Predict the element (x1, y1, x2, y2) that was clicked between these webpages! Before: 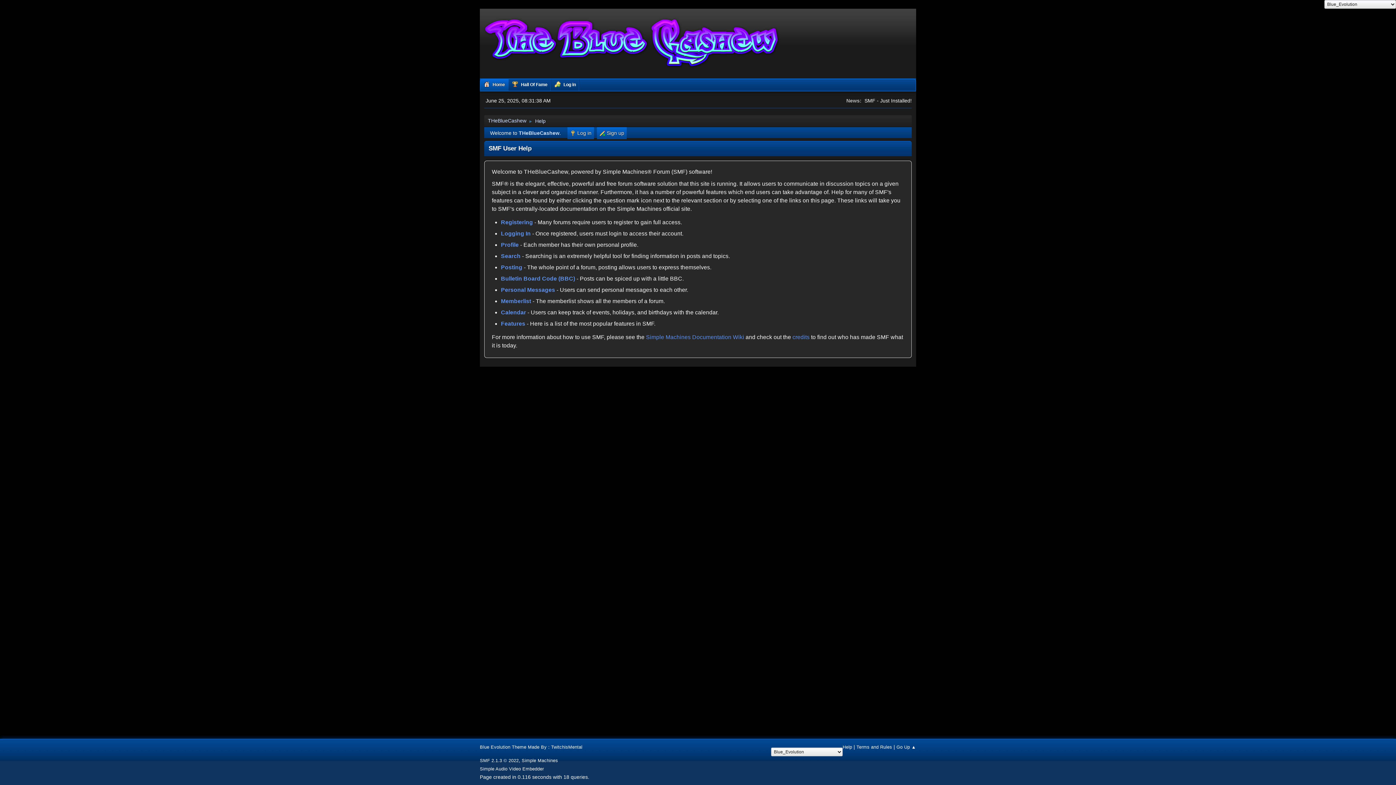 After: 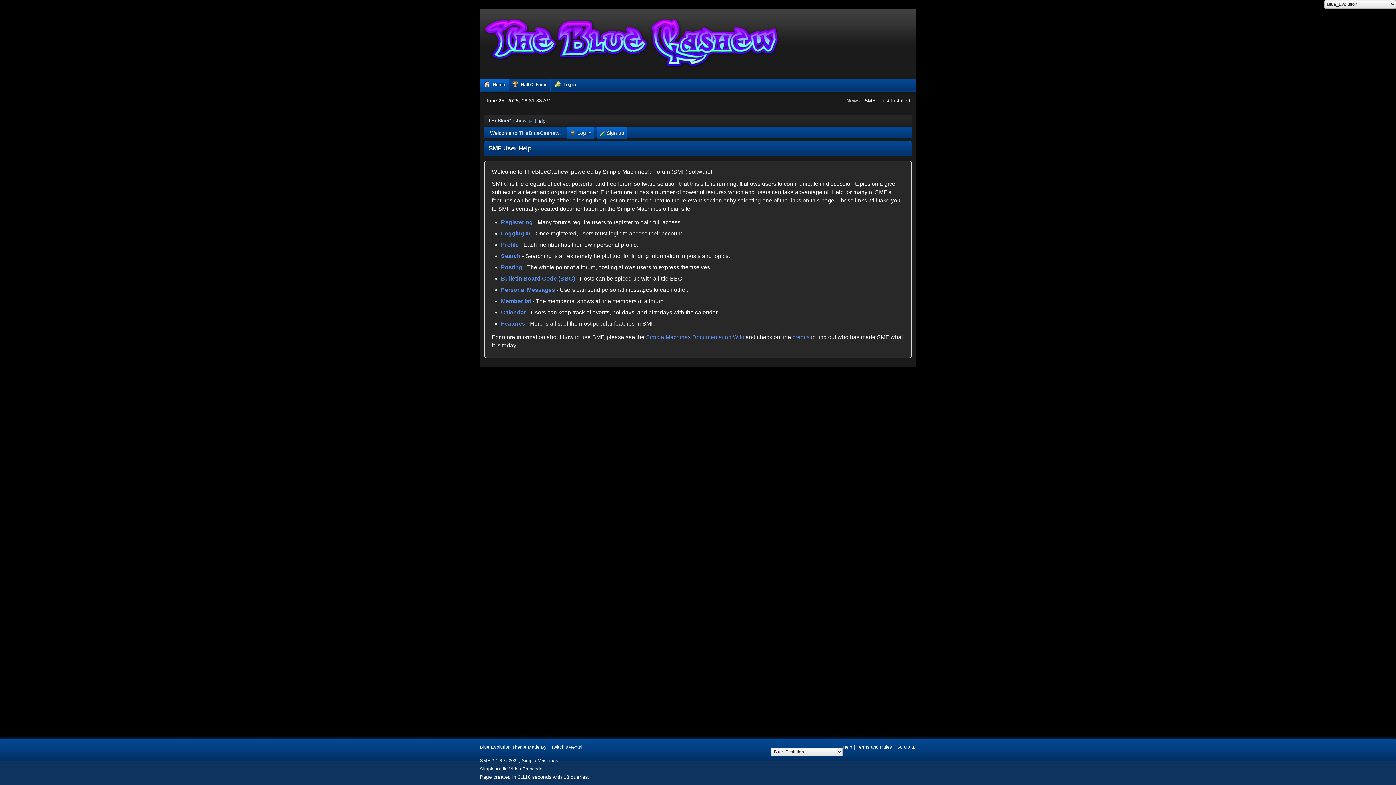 Action: bbox: (501, 320, 525, 326) label: Features